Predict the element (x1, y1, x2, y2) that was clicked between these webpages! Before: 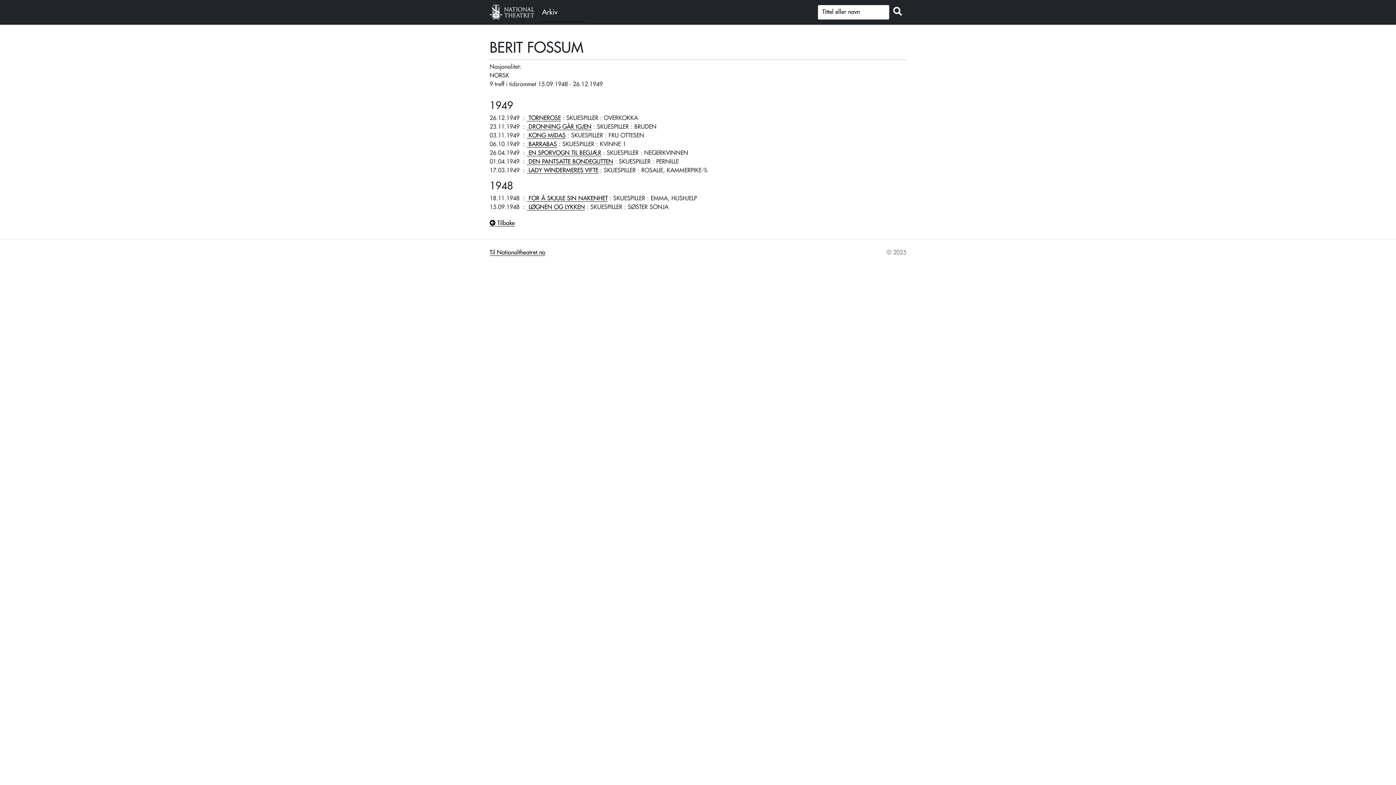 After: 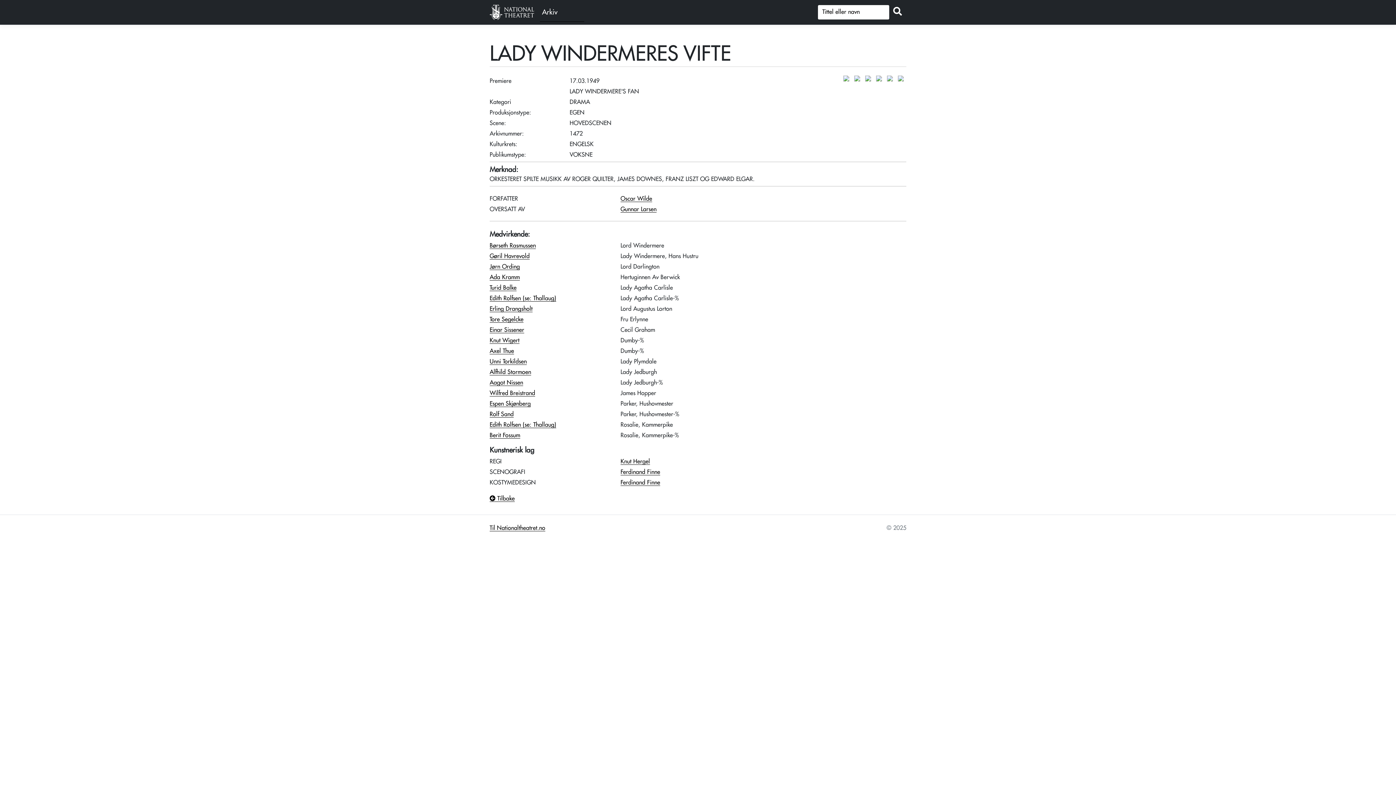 Action: label:  LADY WINDERMERES VIFTE bbox: (526, 167, 598, 173)